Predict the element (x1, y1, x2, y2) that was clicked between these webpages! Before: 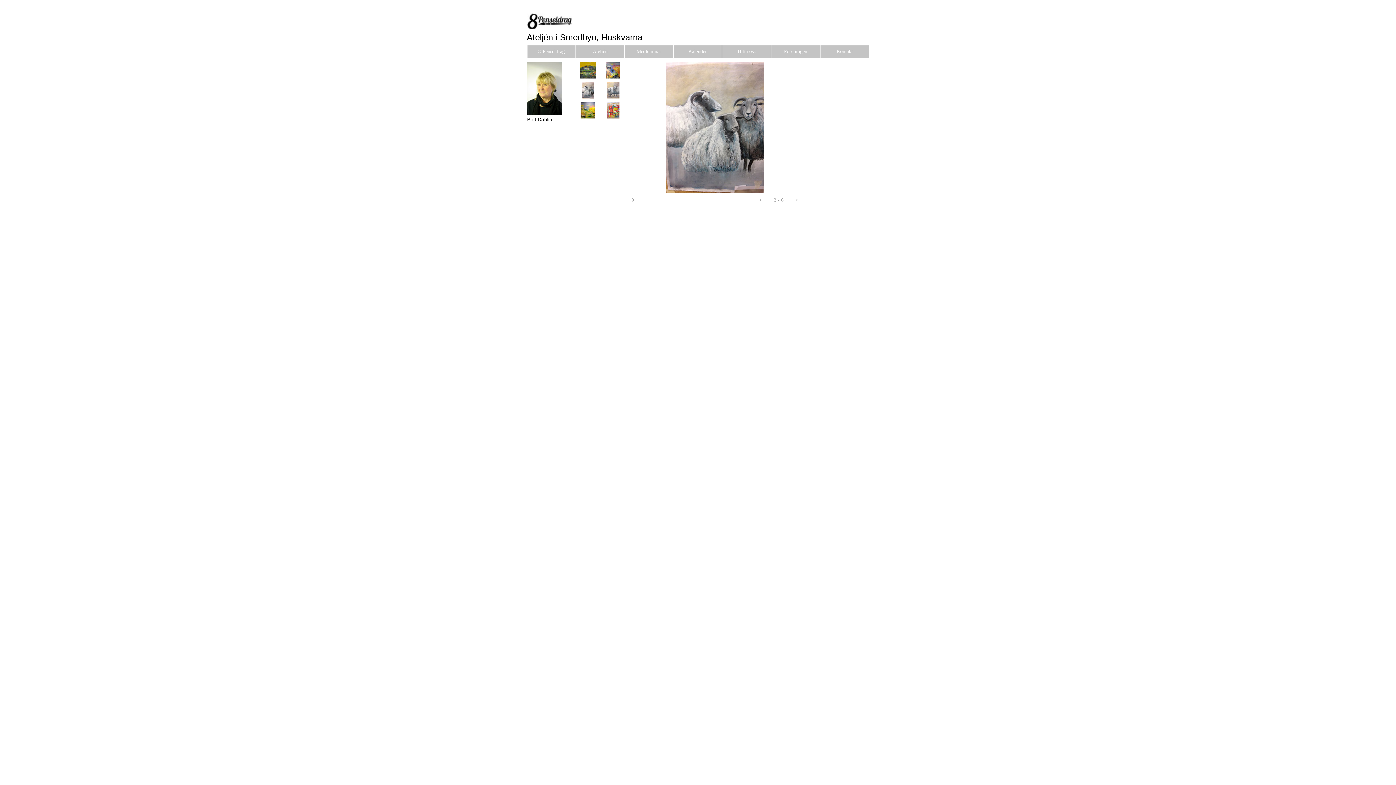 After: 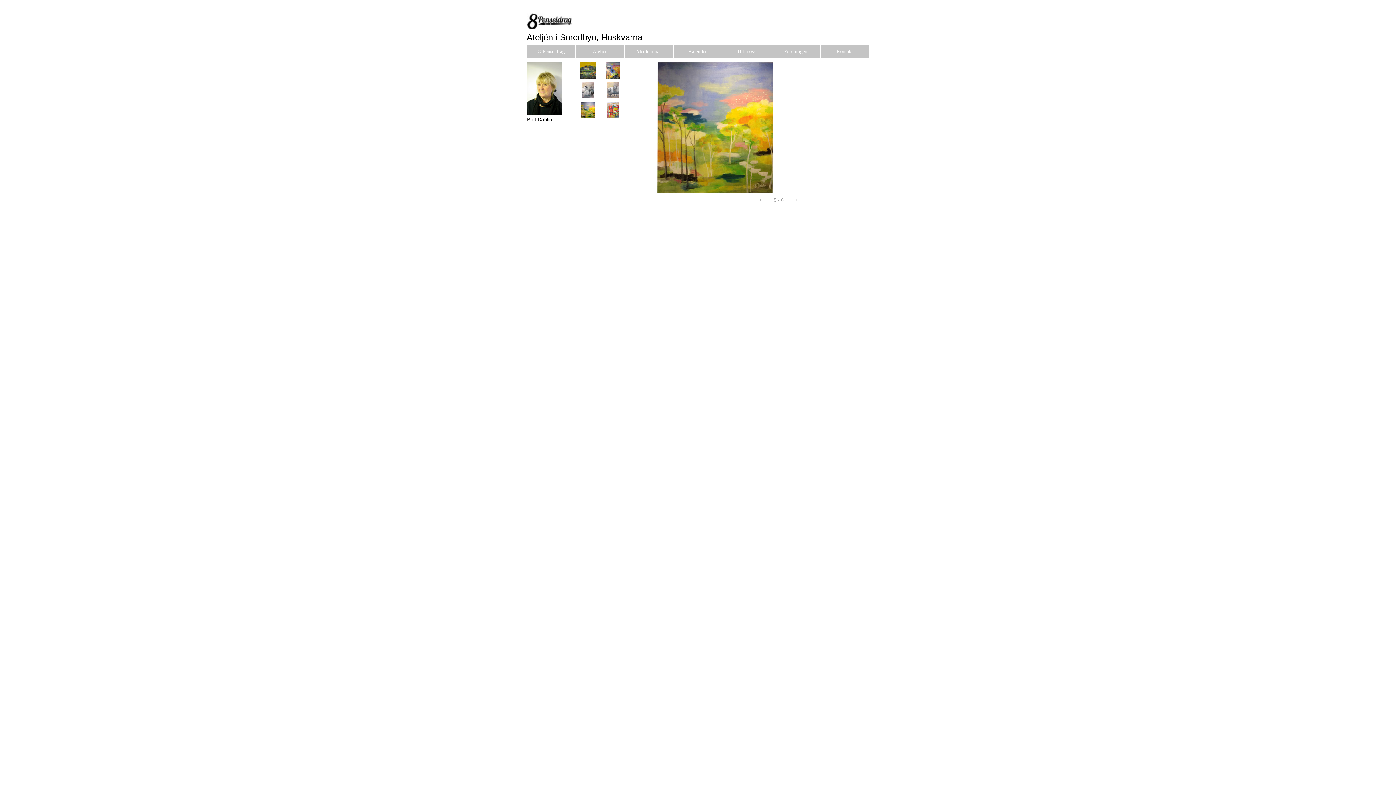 Action: bbox: (527, 62, 562, 115)